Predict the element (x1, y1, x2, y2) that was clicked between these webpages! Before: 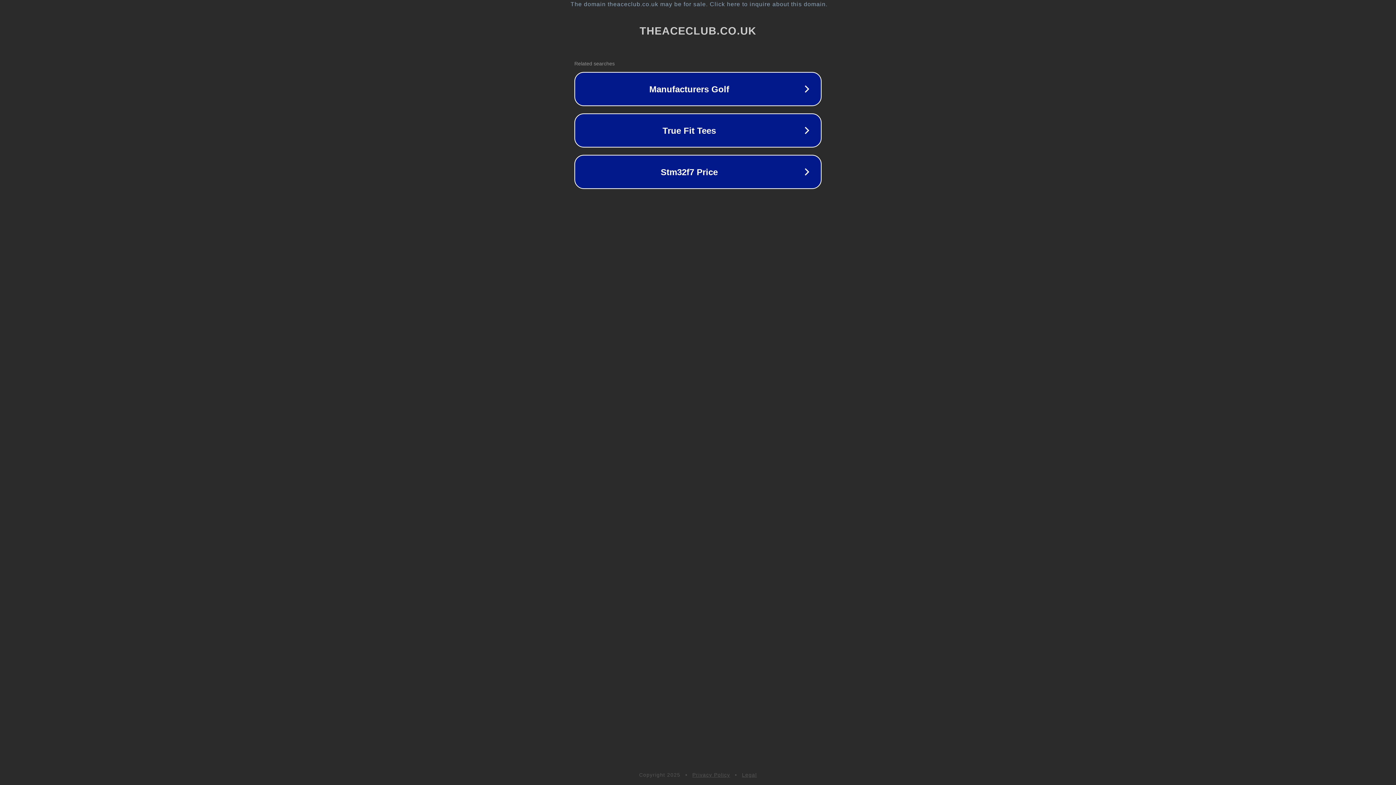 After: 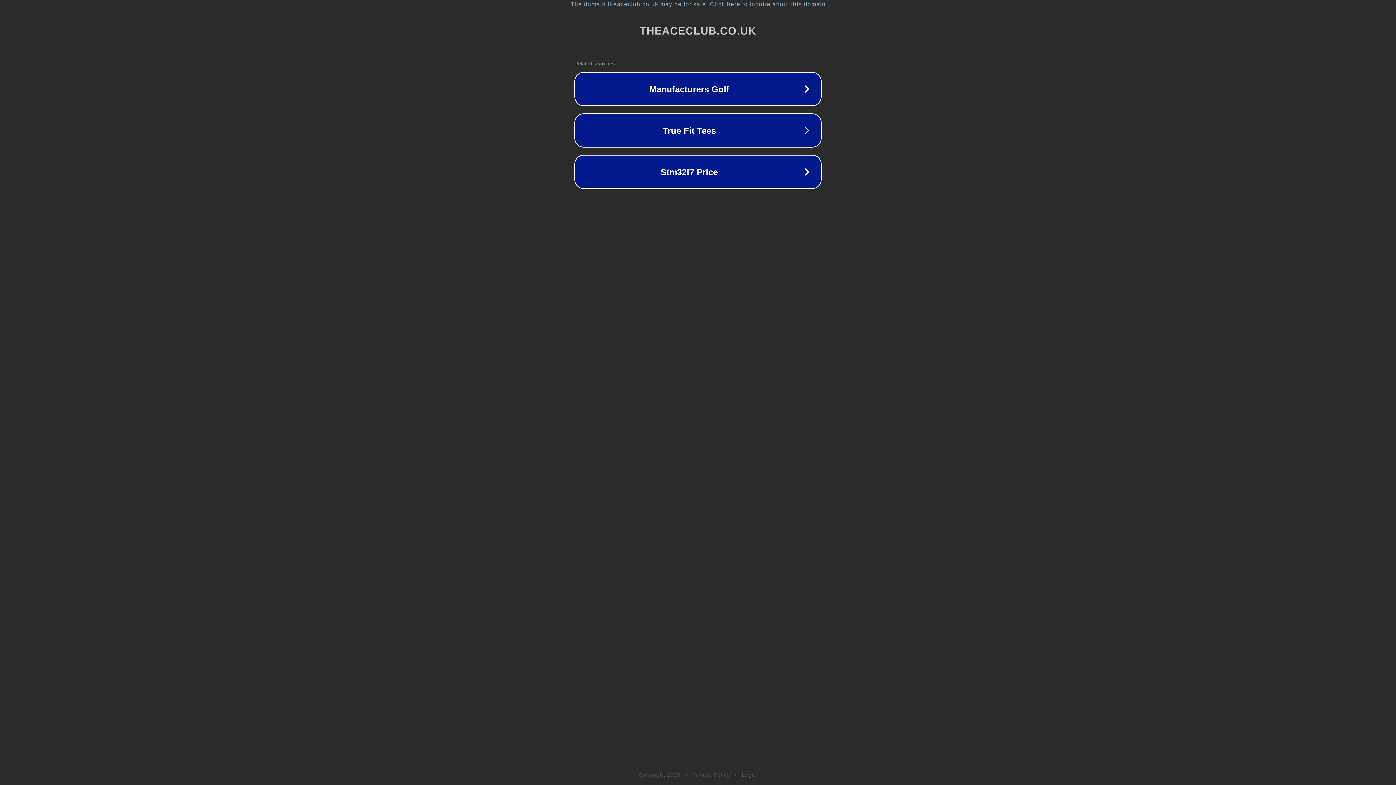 Action: bbox: (692, 772, 730, 778) label: Privacy Policy